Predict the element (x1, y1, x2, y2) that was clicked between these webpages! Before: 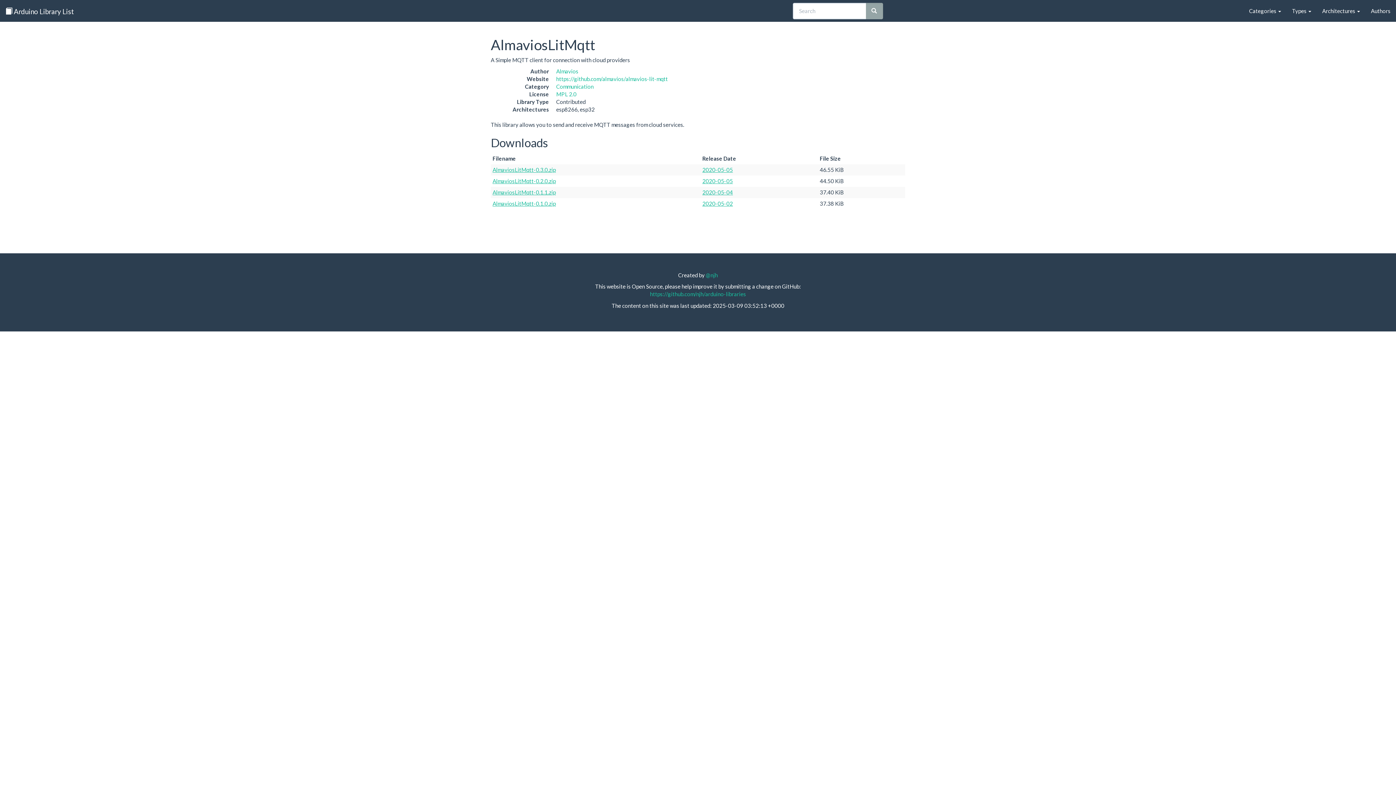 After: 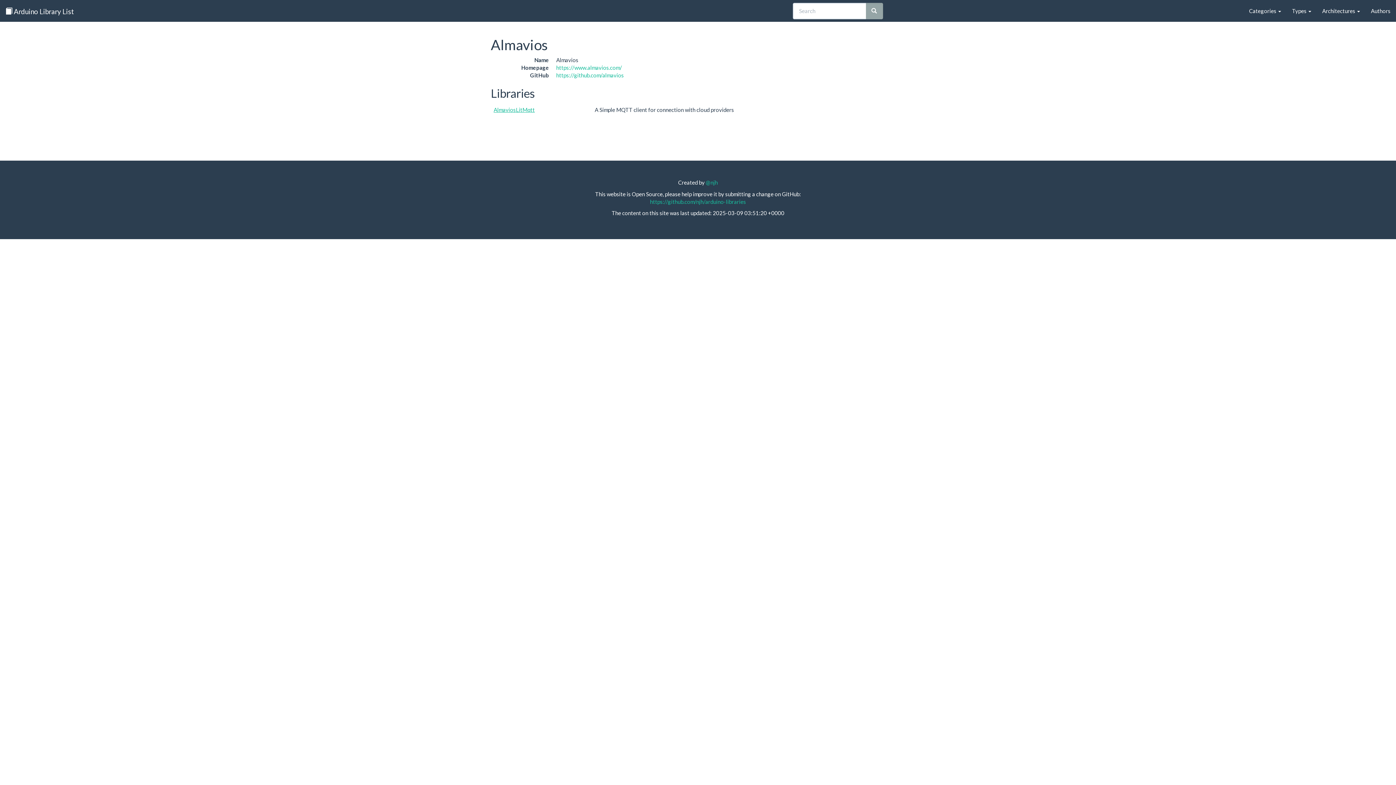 Action: bbox: (556, 68, 578, 74) label: Almavios